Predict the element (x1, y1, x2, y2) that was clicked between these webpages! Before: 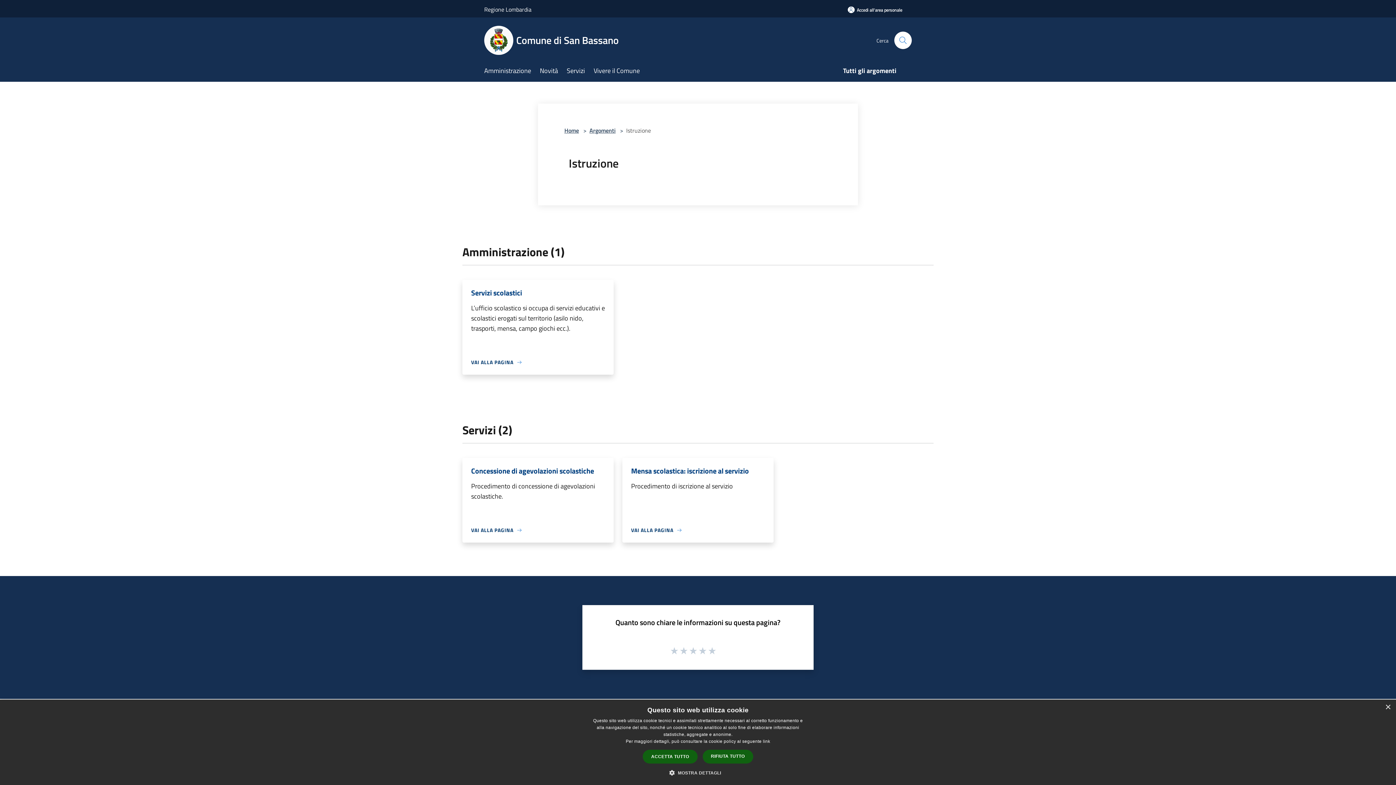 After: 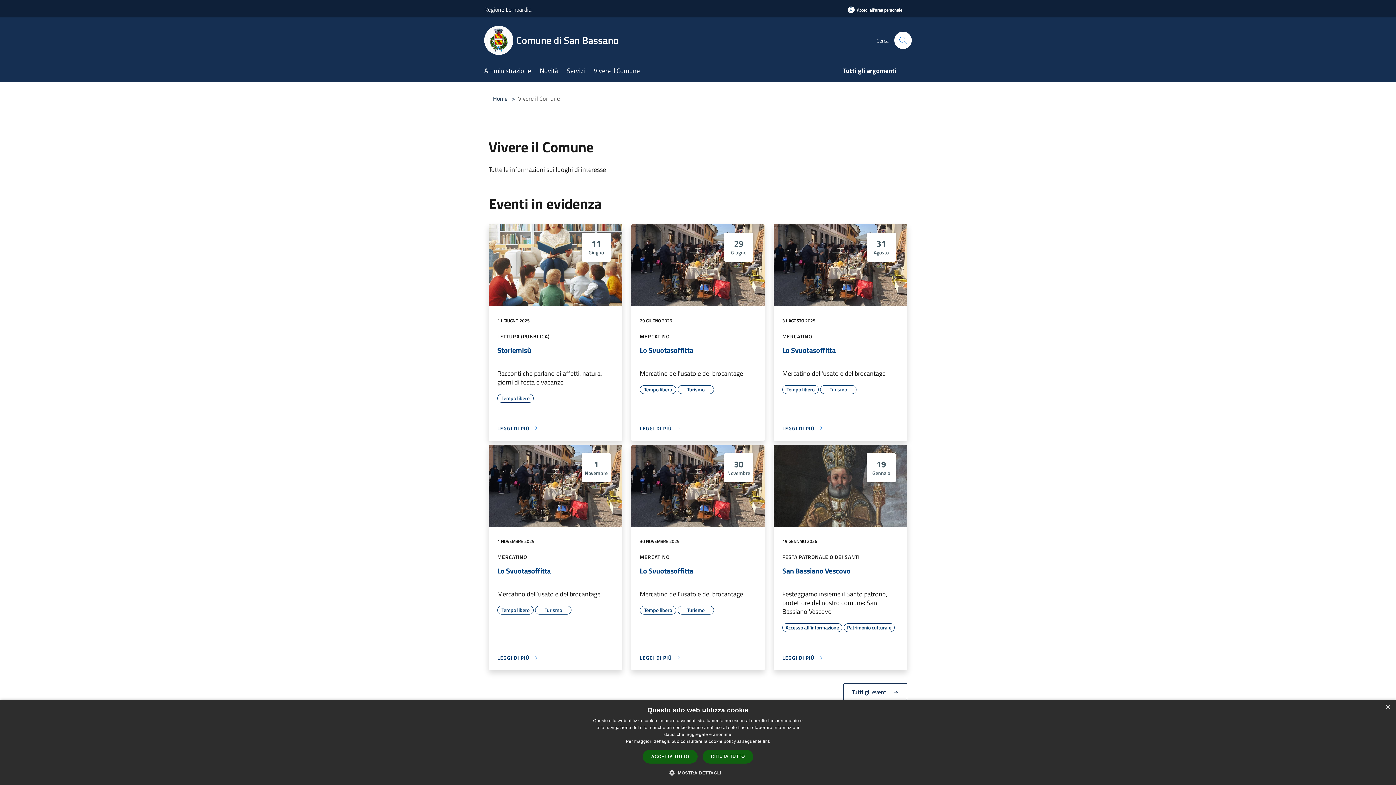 Action: bbox: (593, 61, 648, 81) label: Vivere il Comune